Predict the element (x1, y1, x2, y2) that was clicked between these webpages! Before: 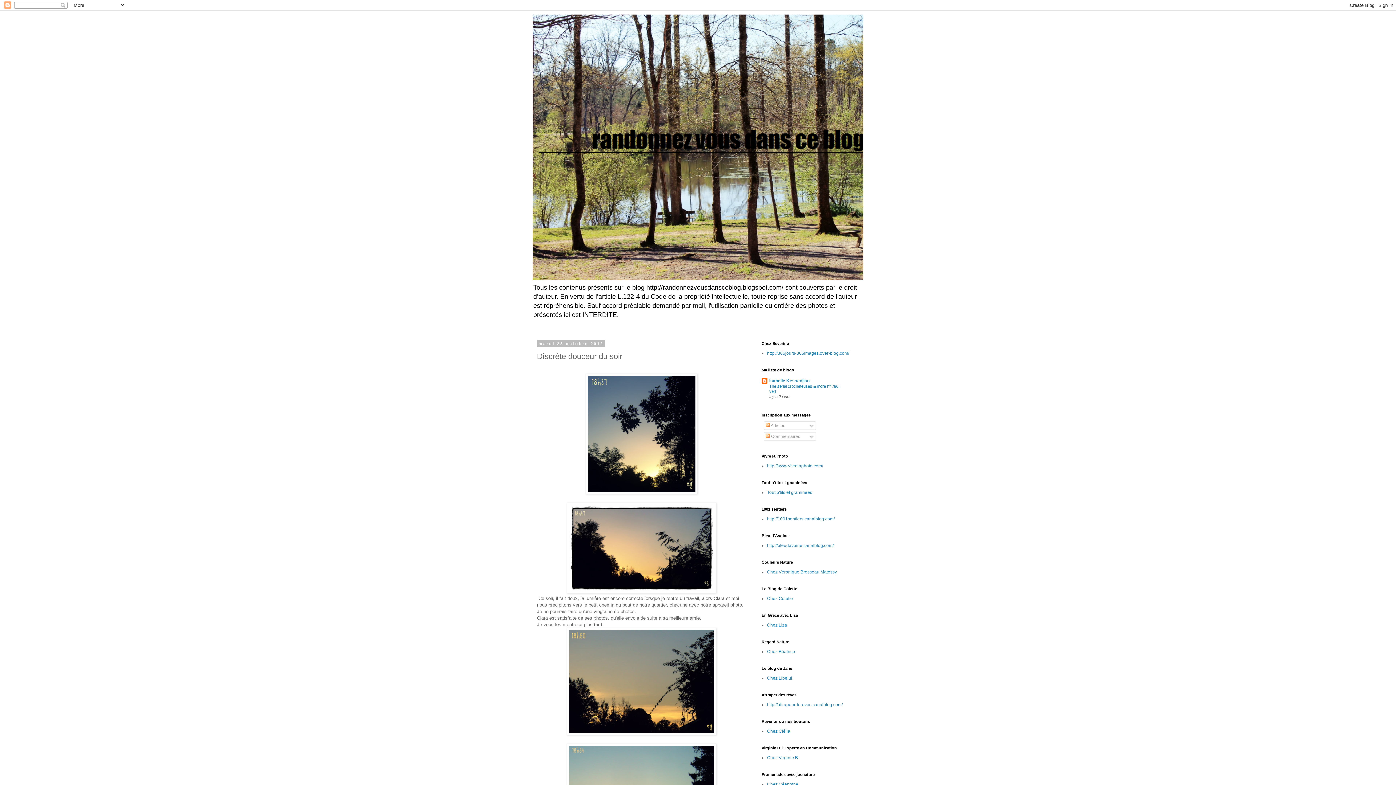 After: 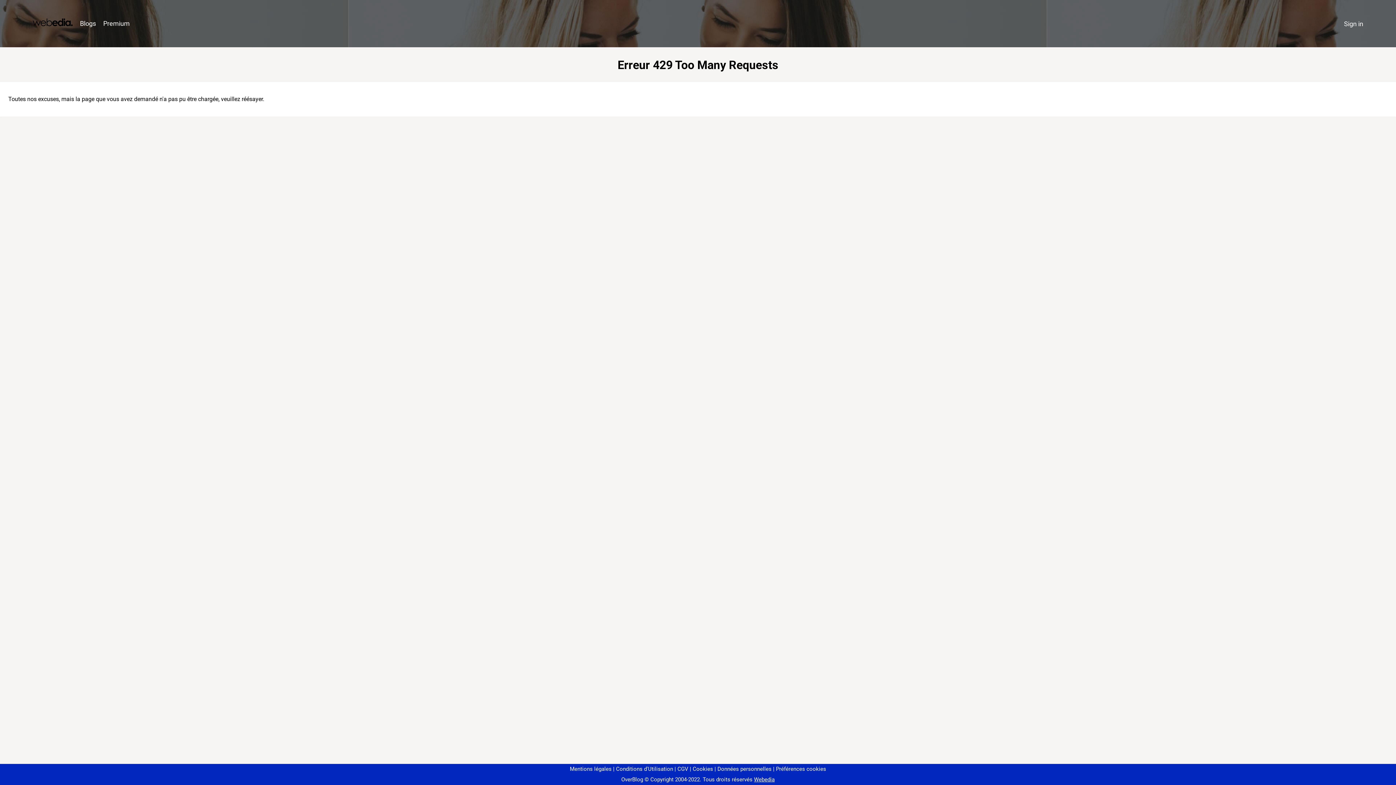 Action: label: http://attrapeurdereves.canalblog.com/ bbox: (767, 702, 842, 707)